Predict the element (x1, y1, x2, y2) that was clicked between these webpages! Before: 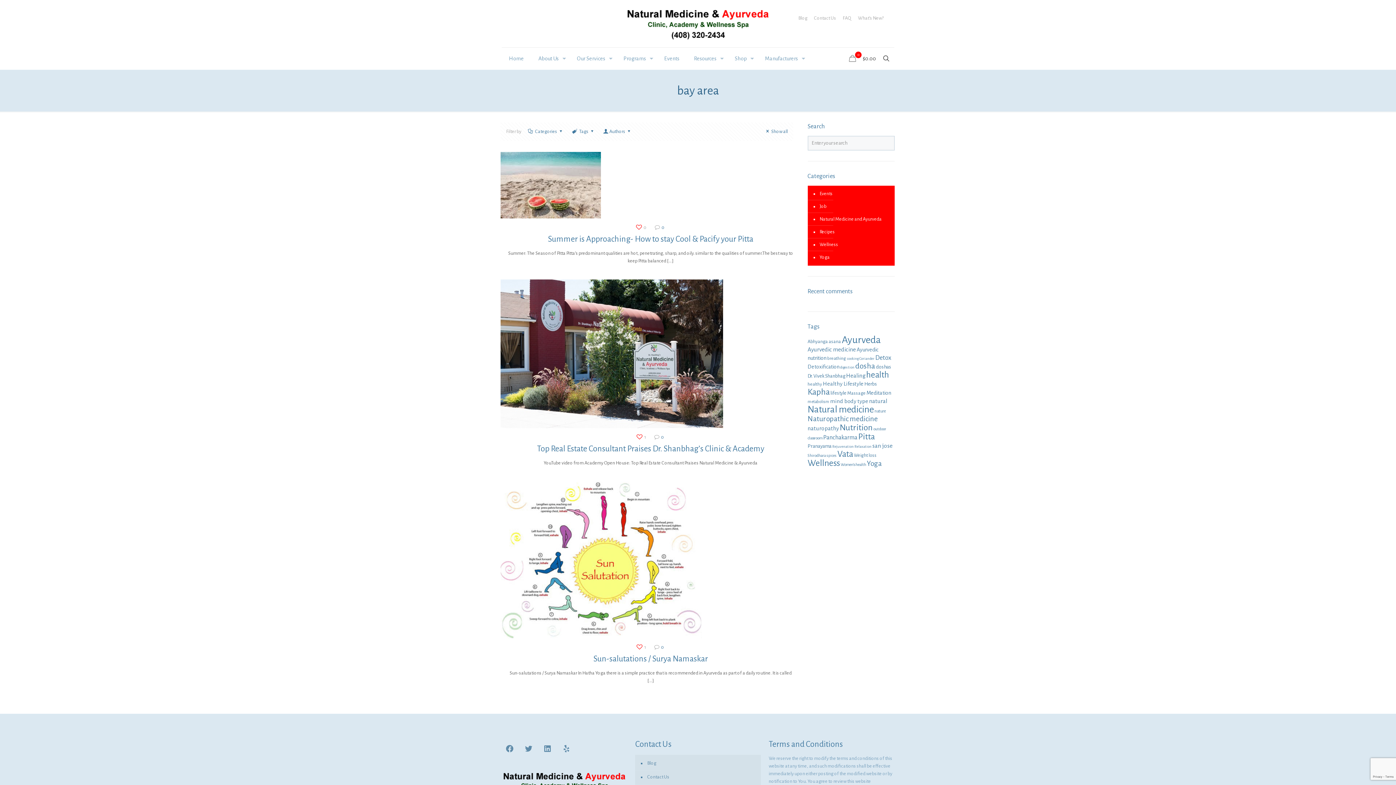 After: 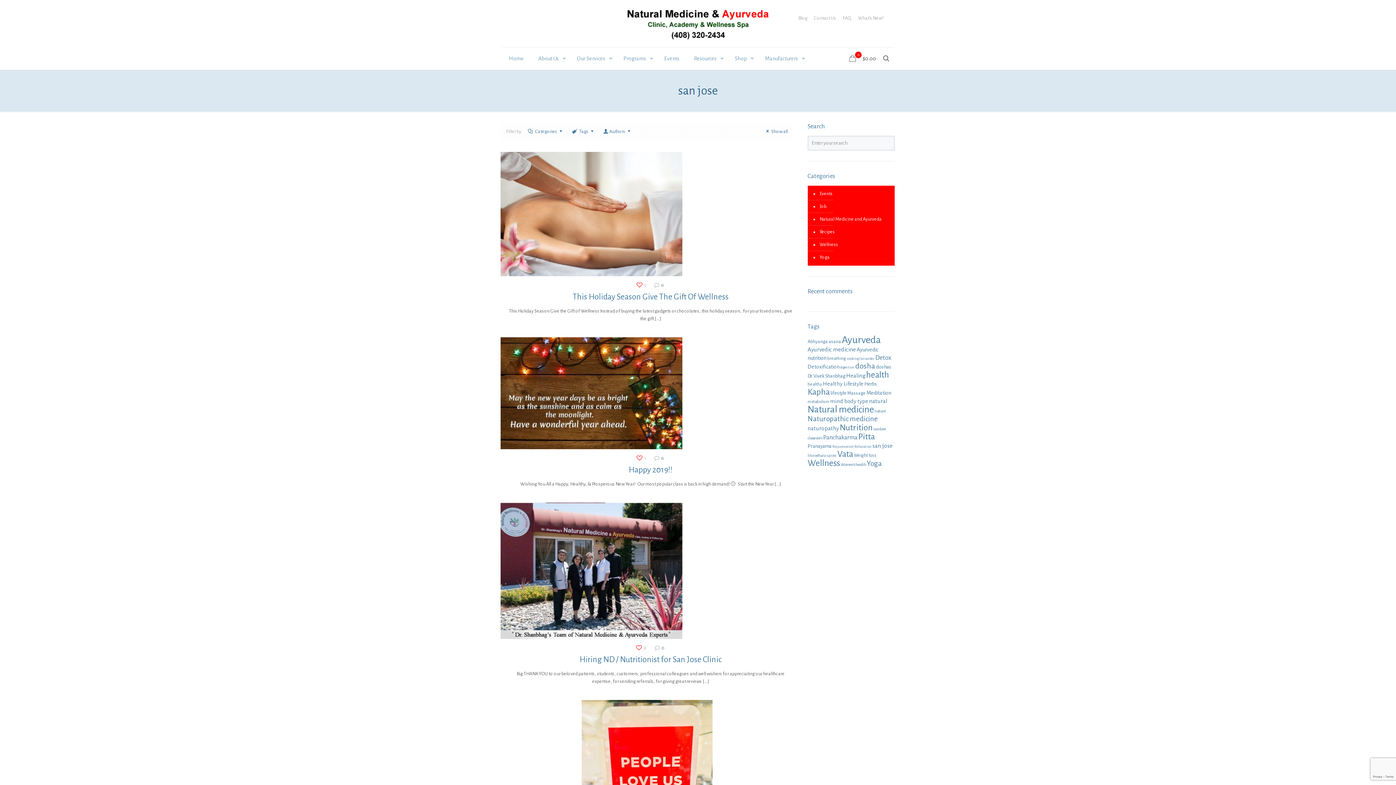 Action: label: san jose (25 items) bbox: (872, 442, 892, 449)